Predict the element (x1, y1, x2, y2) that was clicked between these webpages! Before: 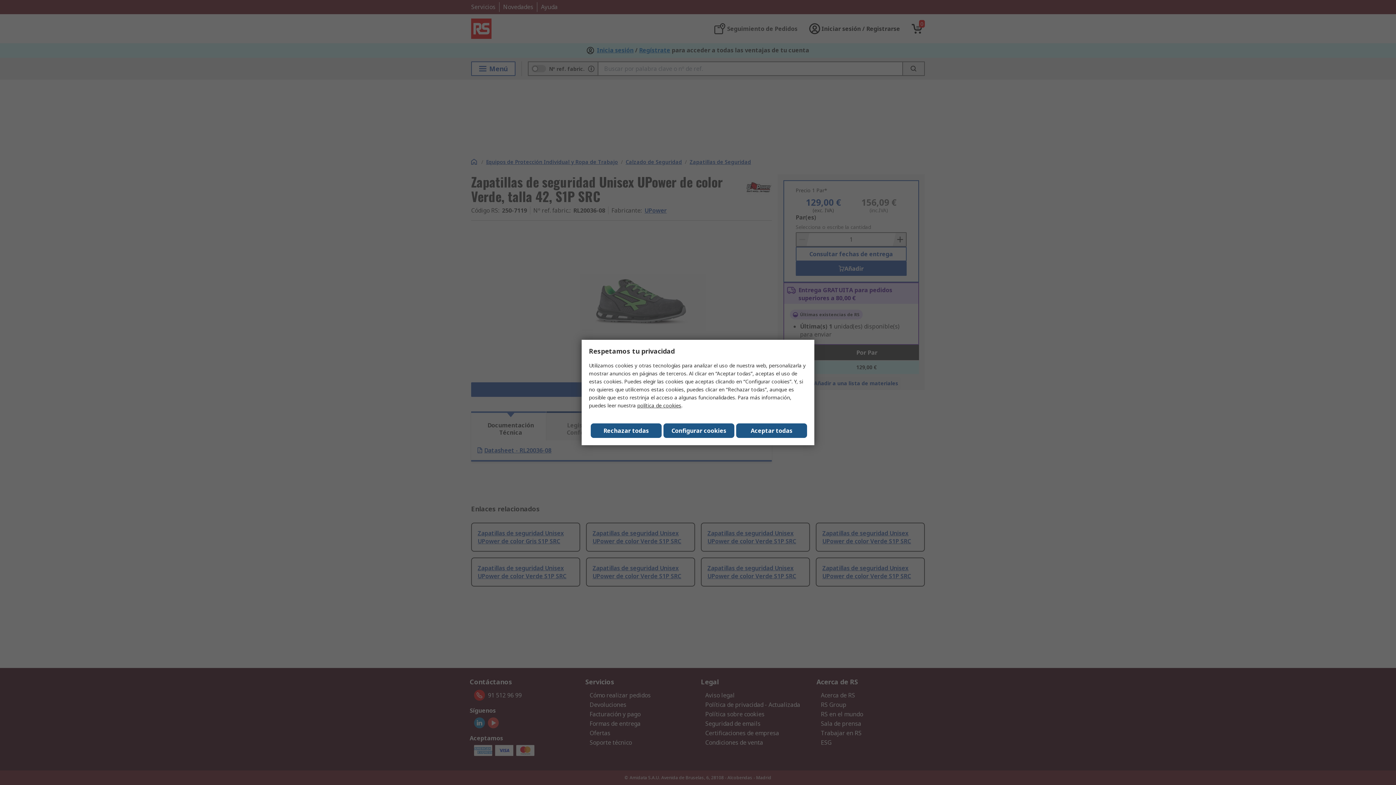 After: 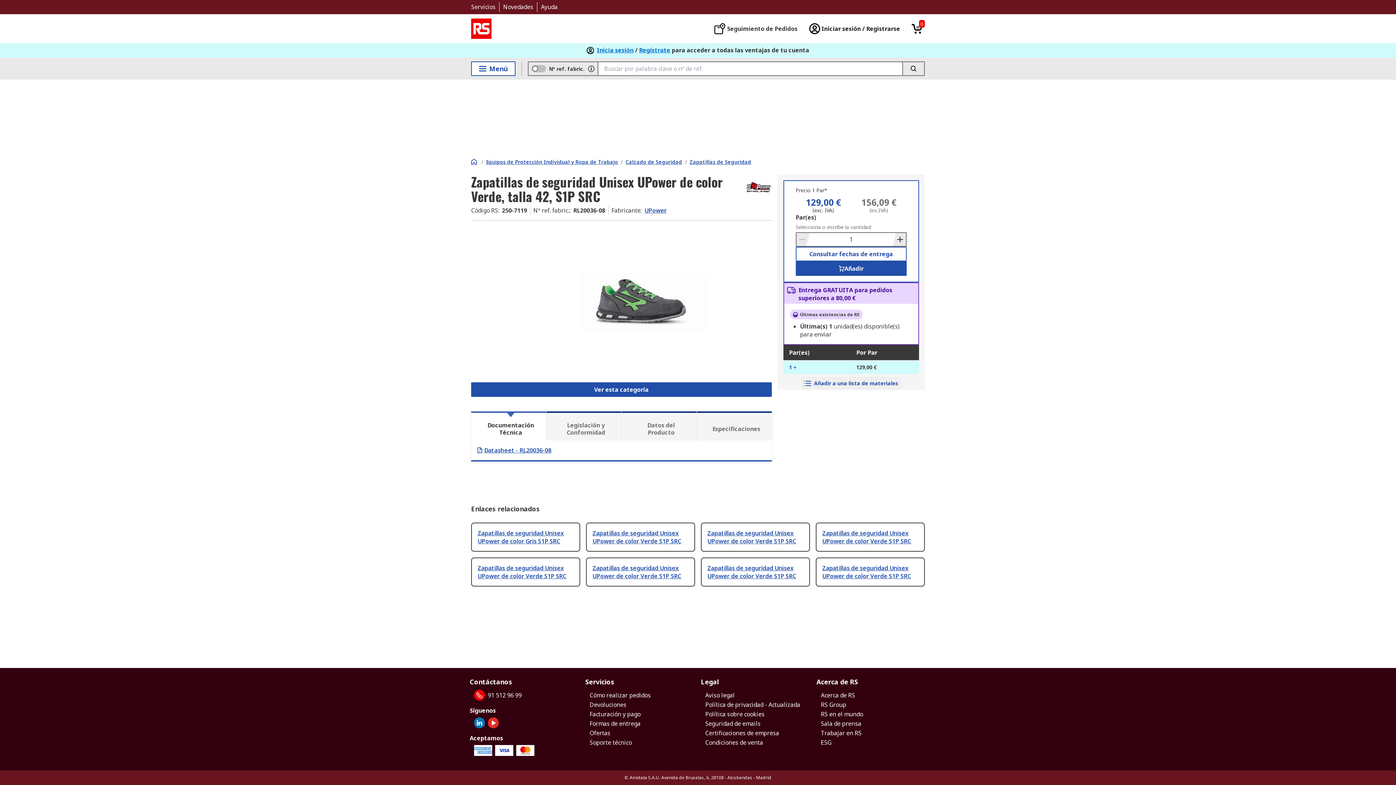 Action: bbox: (590, 423, 661, 438) label: Rechazar todas